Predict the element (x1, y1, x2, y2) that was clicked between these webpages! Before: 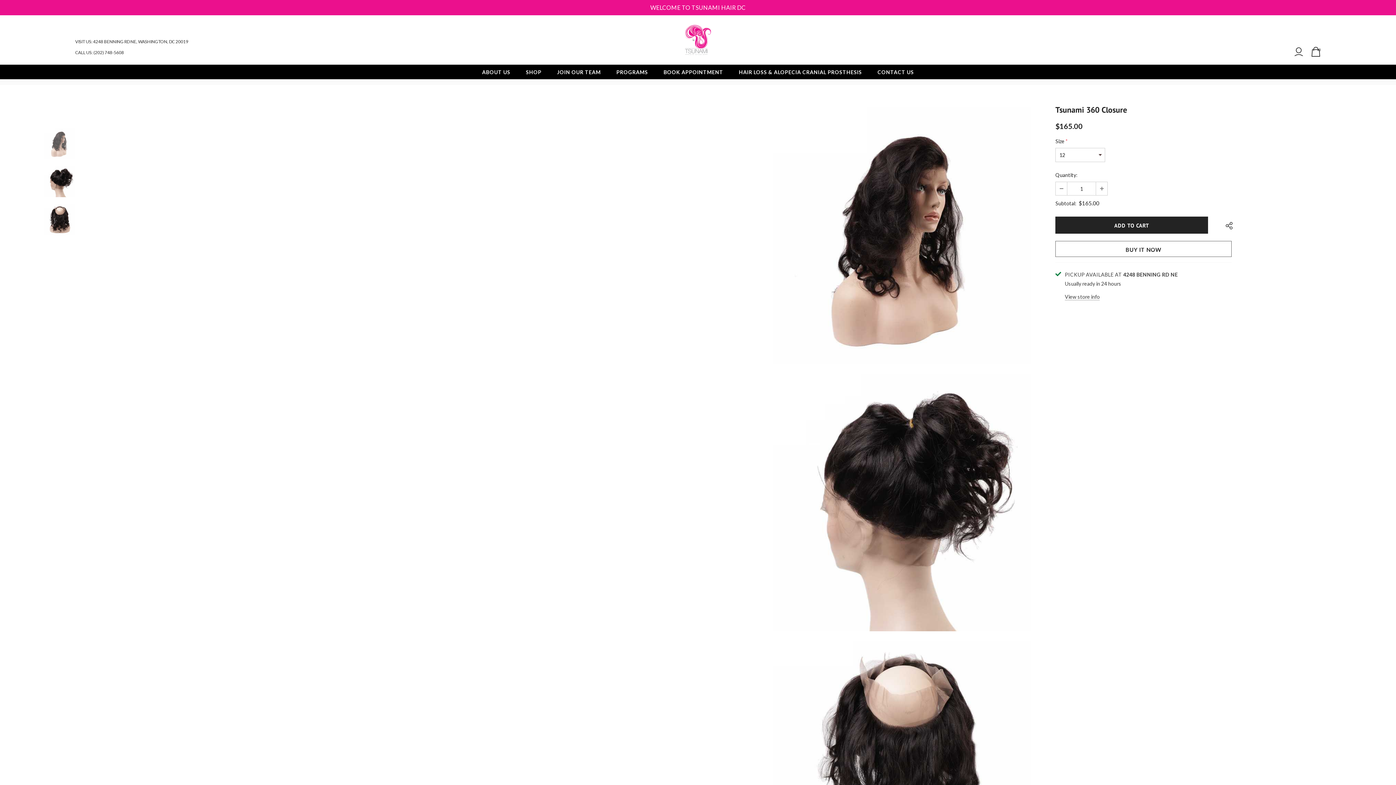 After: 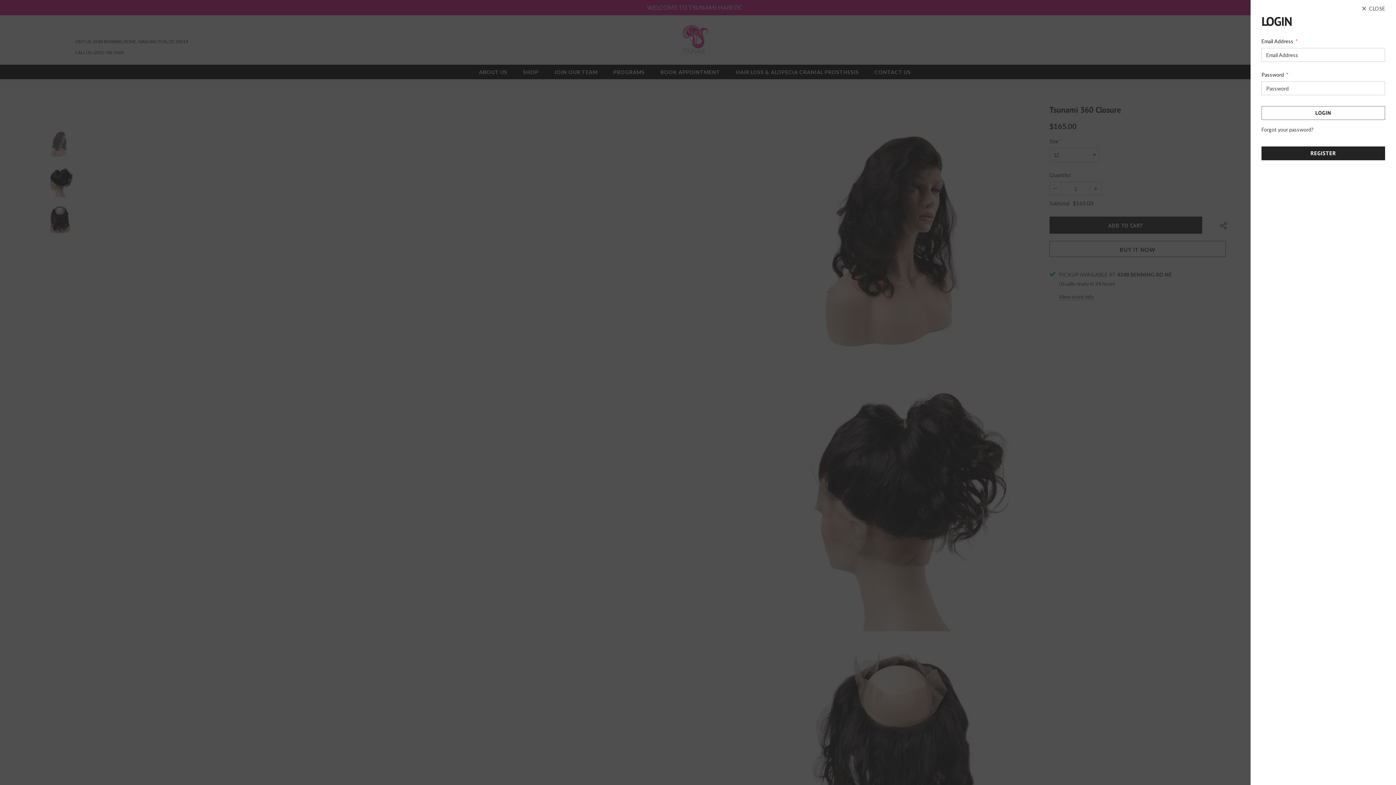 Action: bbox: (1294, 46, 1304, 58)